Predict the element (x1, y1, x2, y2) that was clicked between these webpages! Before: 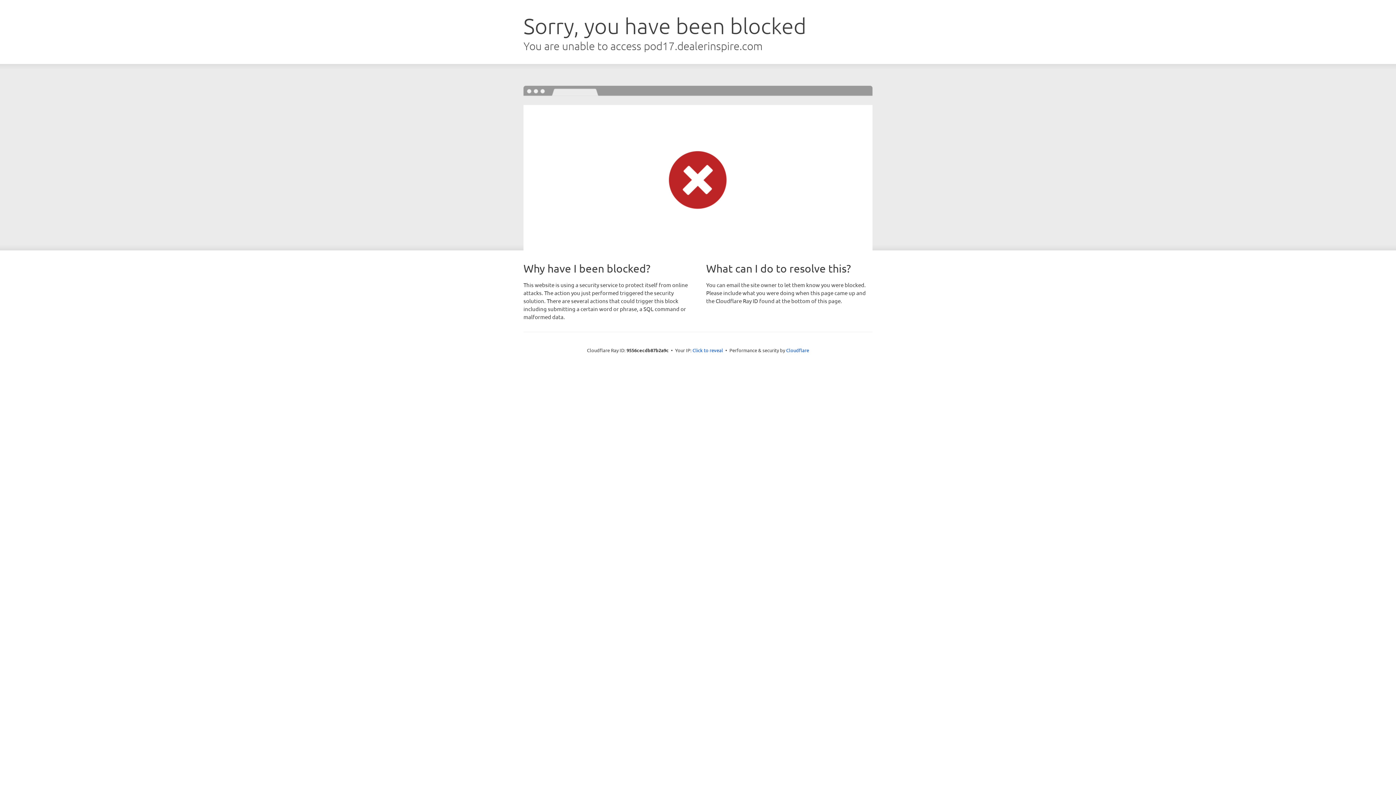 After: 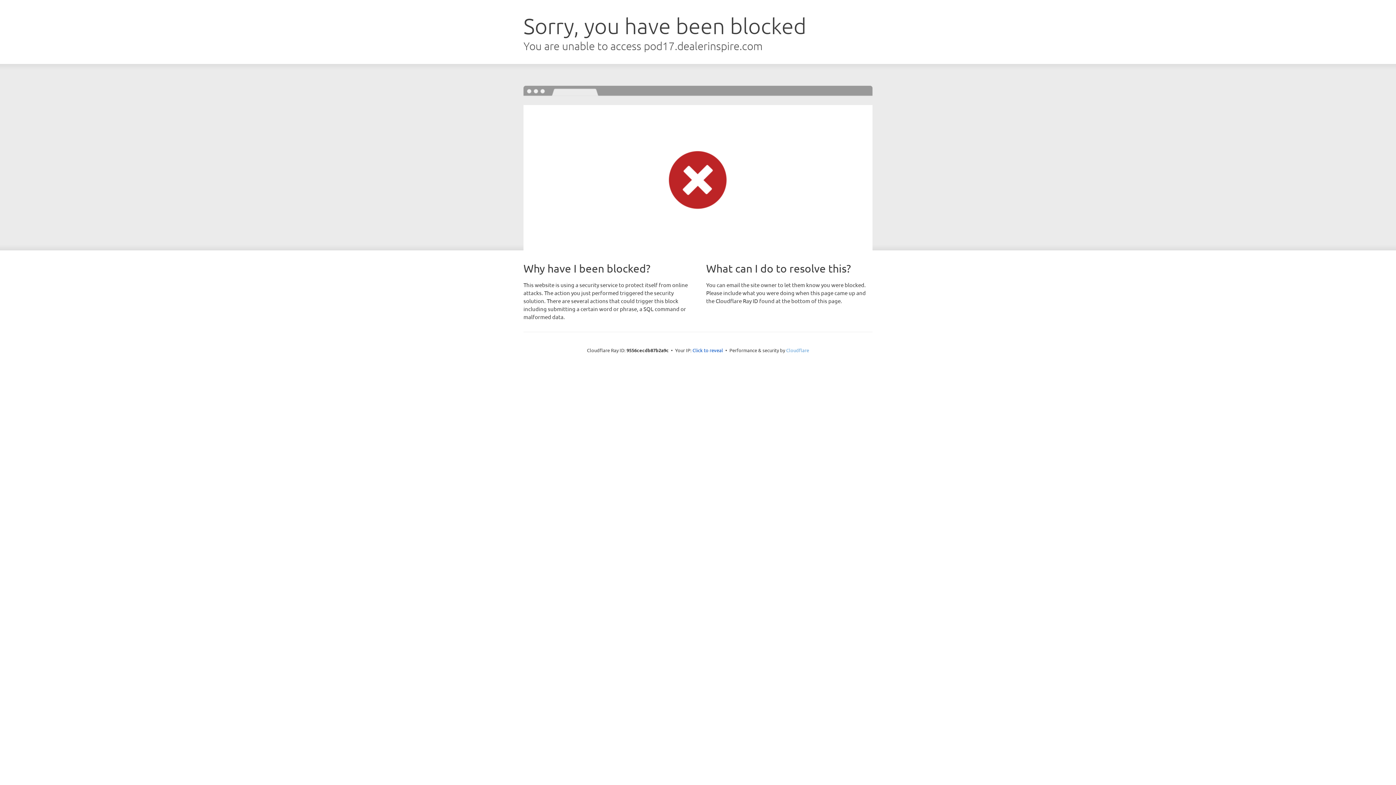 Action: bbox: (786, 347, 809, 353) label: Cloudflare